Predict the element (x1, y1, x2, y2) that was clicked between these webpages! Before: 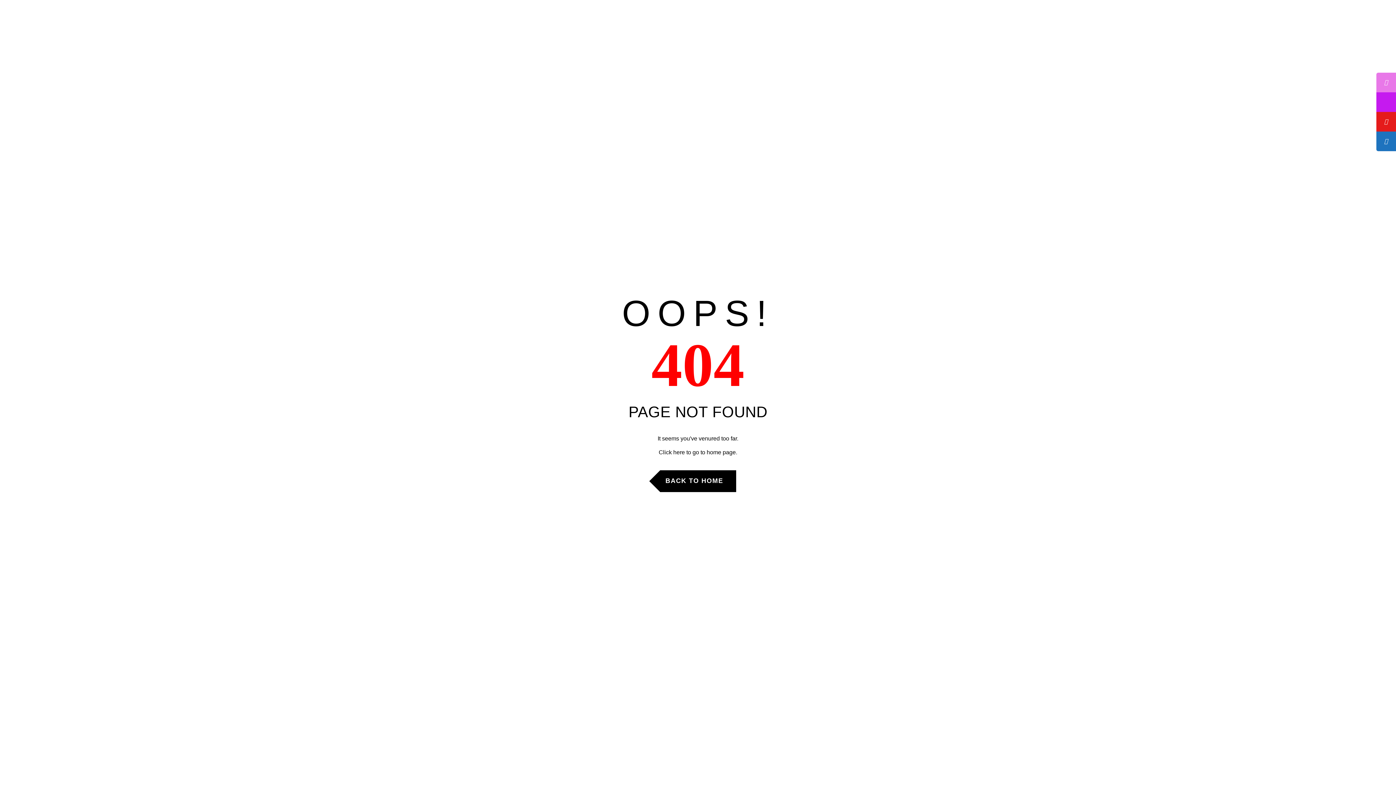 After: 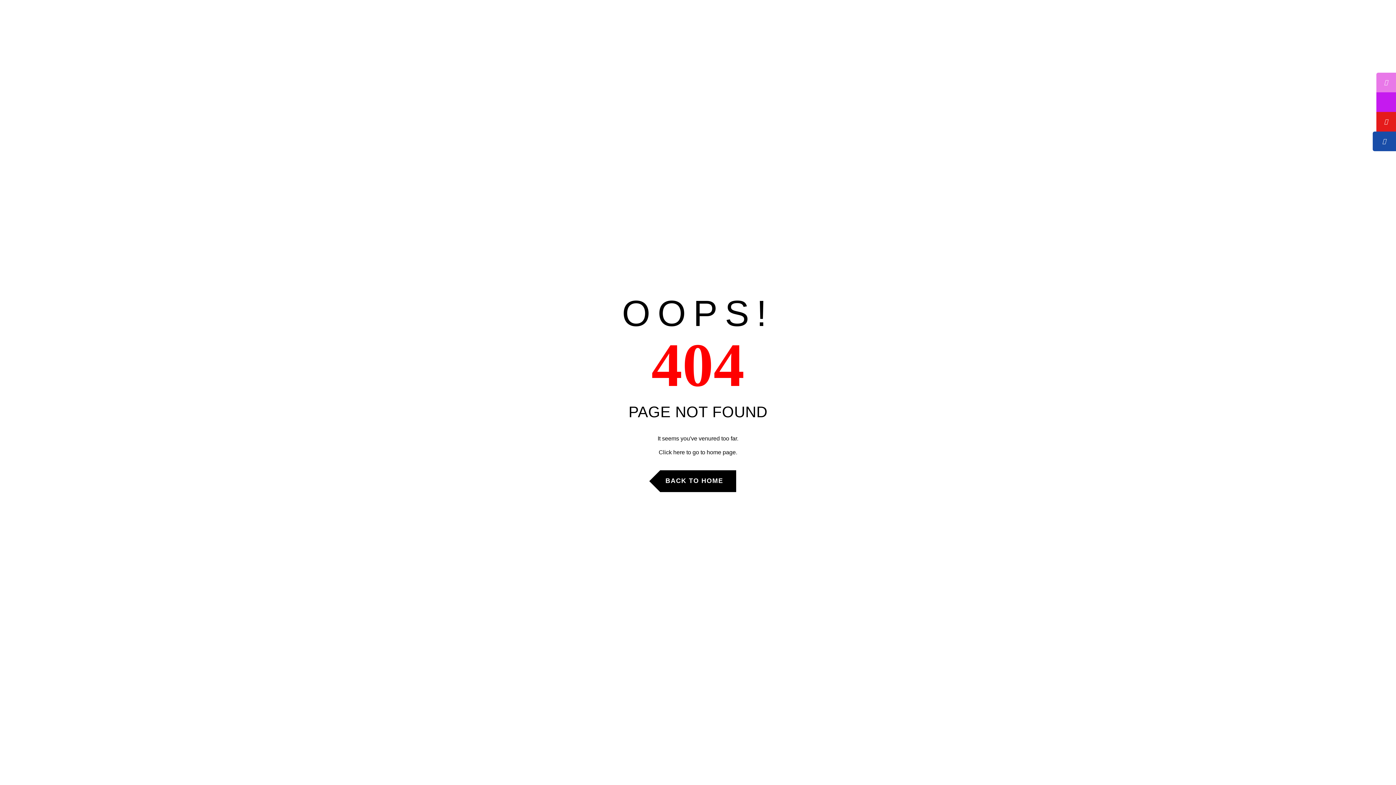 Action: bbox: (1376, 131, 1396, 151)